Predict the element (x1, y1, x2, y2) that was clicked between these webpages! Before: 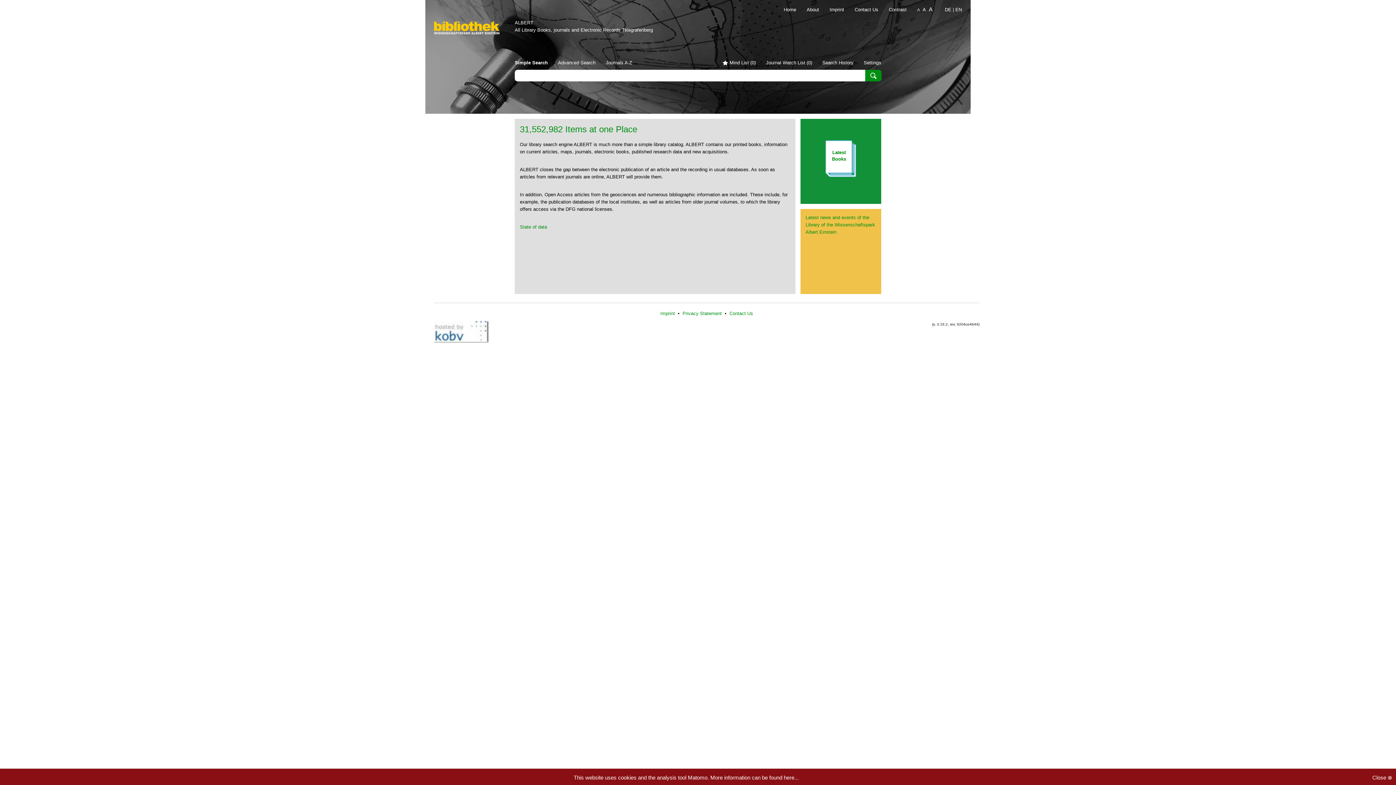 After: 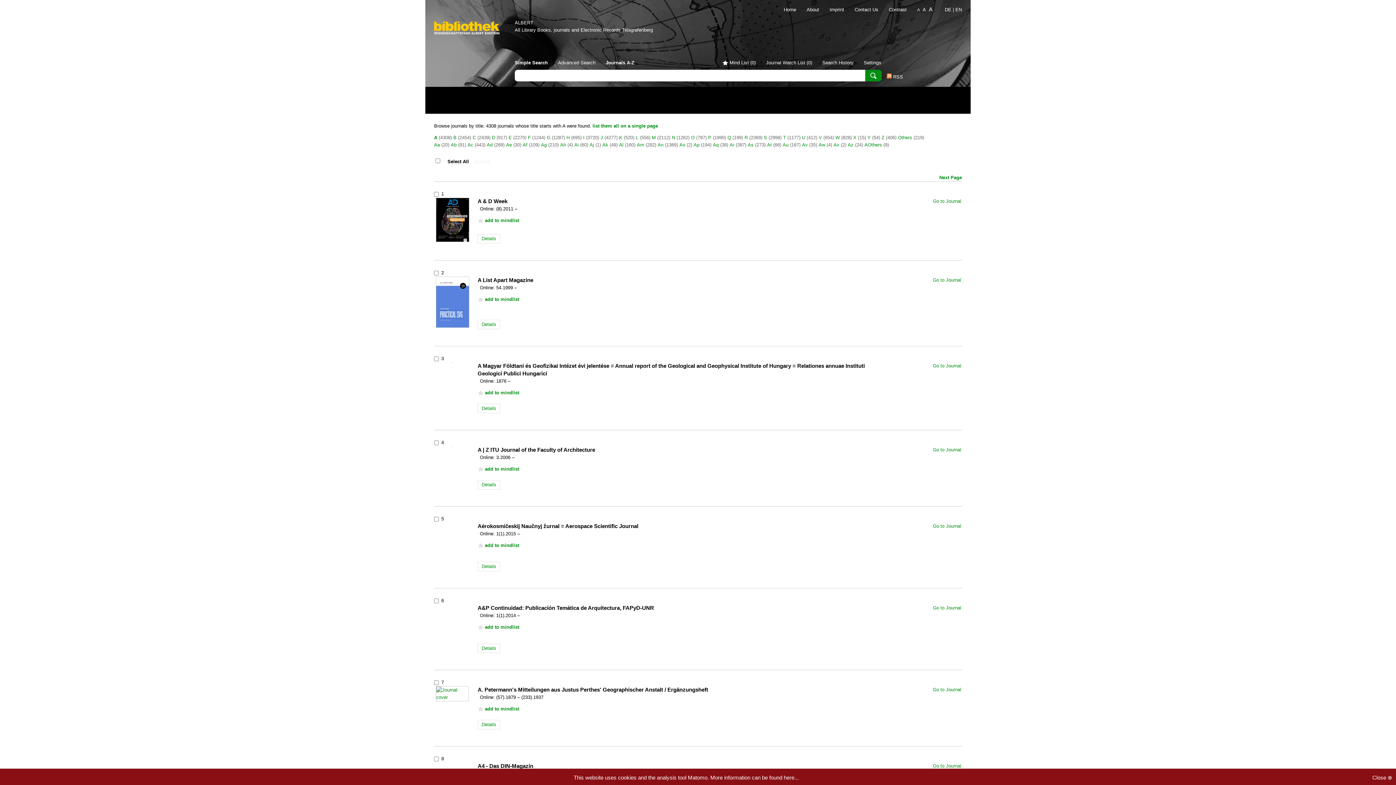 Action: bbox: (605, 60, 632, 65) label: Journals A-Z